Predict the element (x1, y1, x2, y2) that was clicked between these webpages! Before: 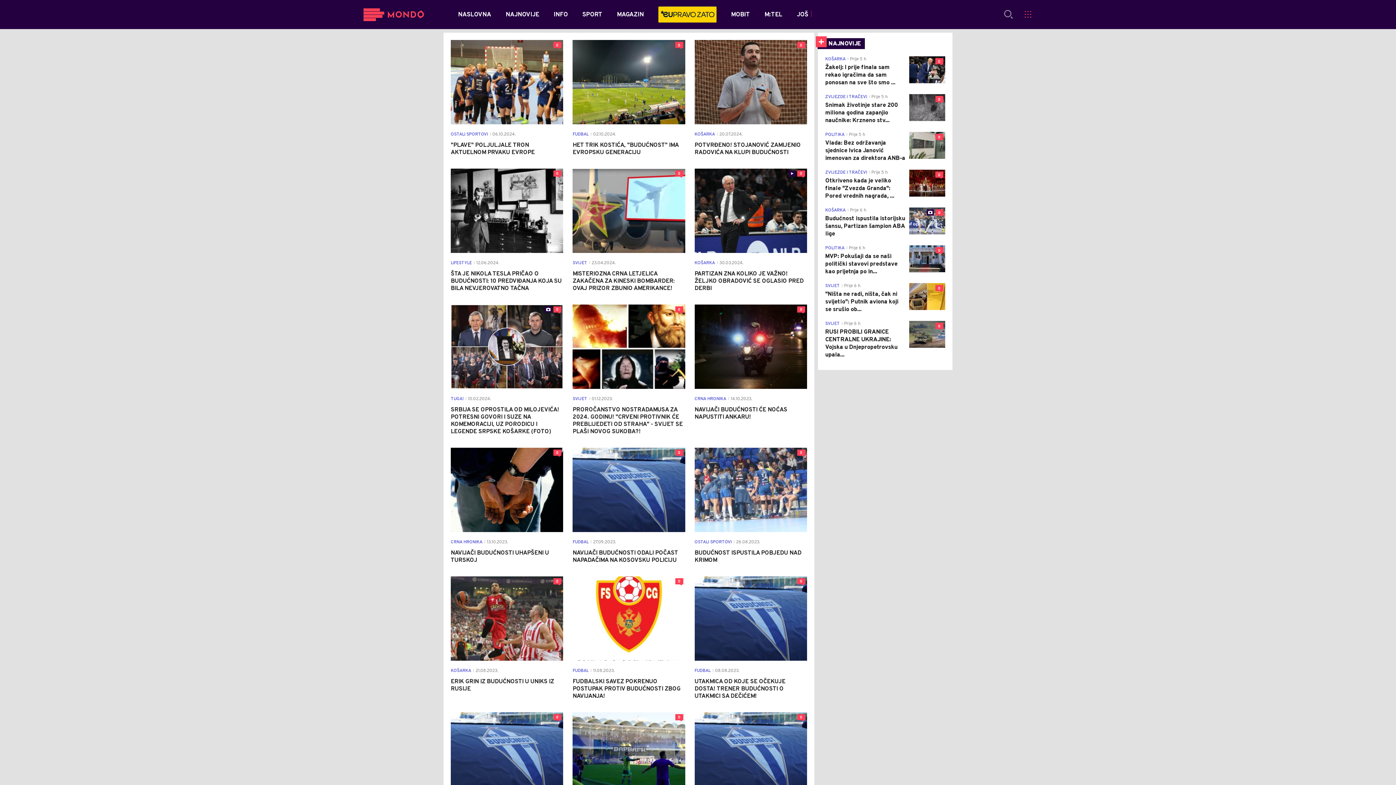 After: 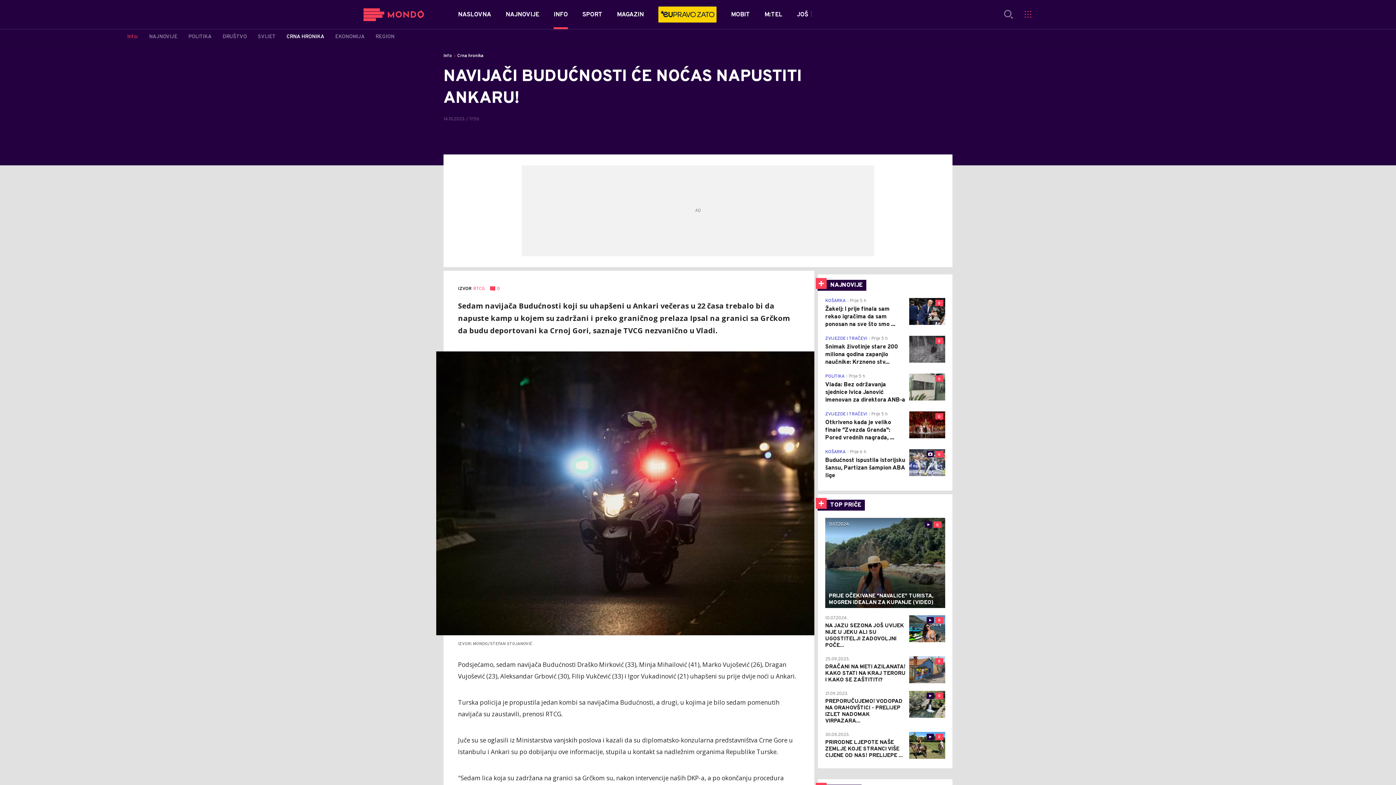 Action: bbox: (694, 304, 807, 389) label: 0